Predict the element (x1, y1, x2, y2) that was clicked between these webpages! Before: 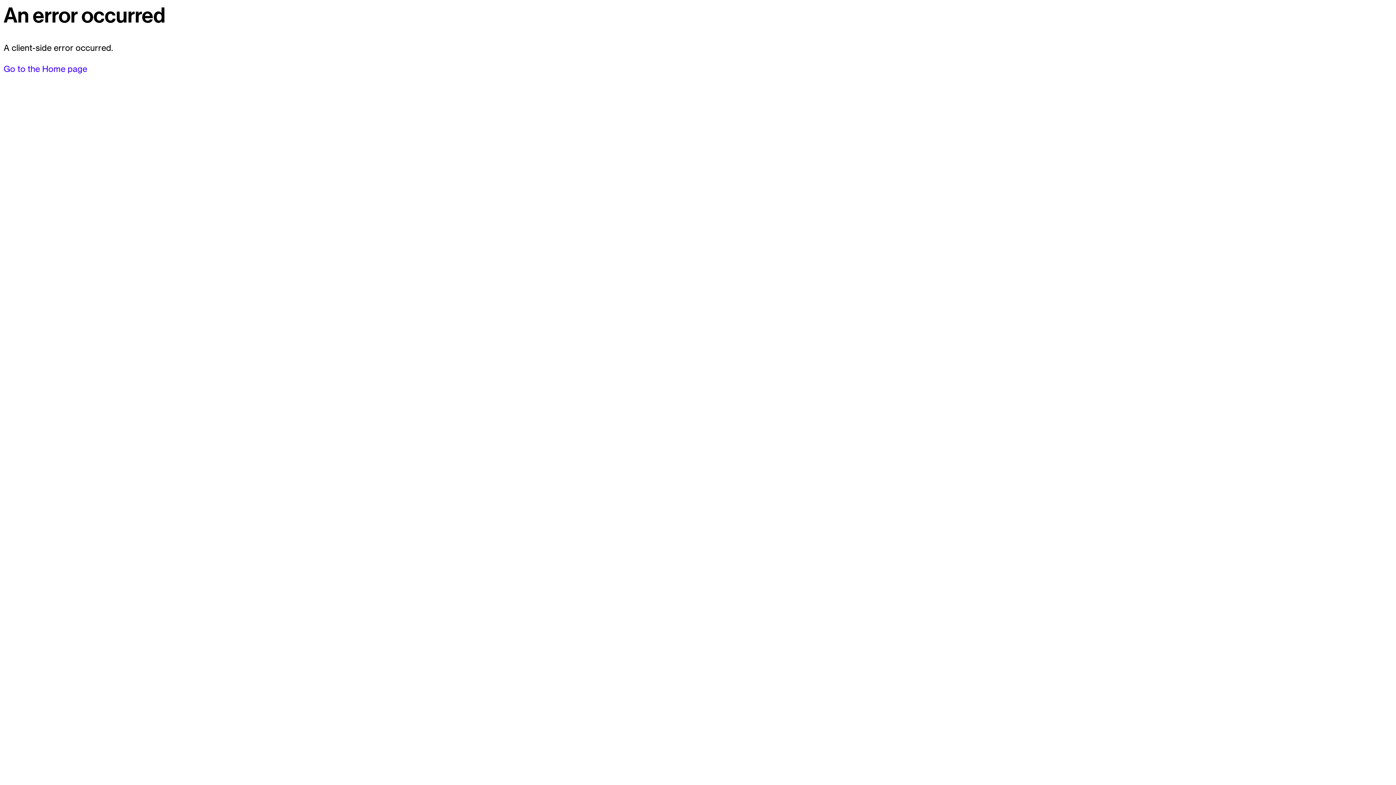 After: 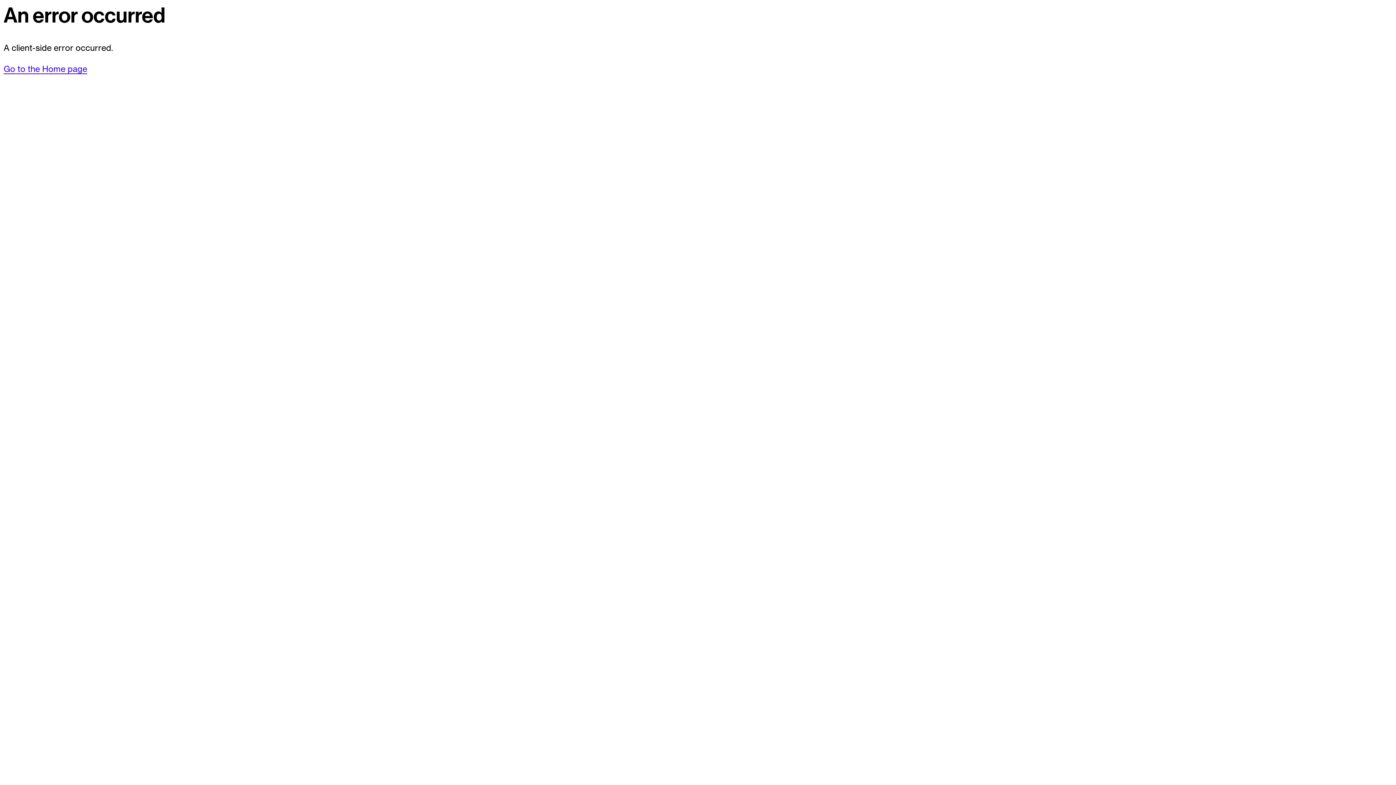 Action: bbox: (3, 63, 87, 74) label: Go to the Home page